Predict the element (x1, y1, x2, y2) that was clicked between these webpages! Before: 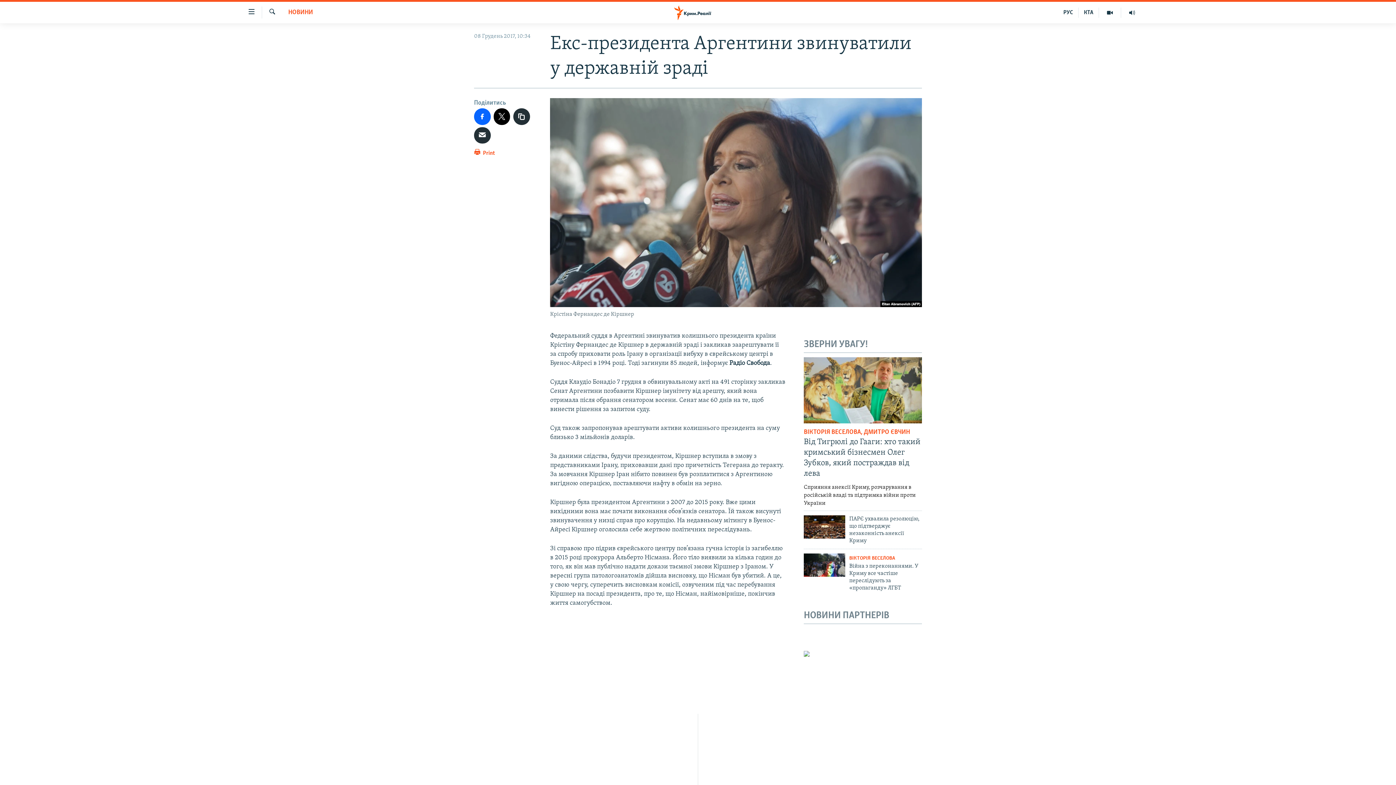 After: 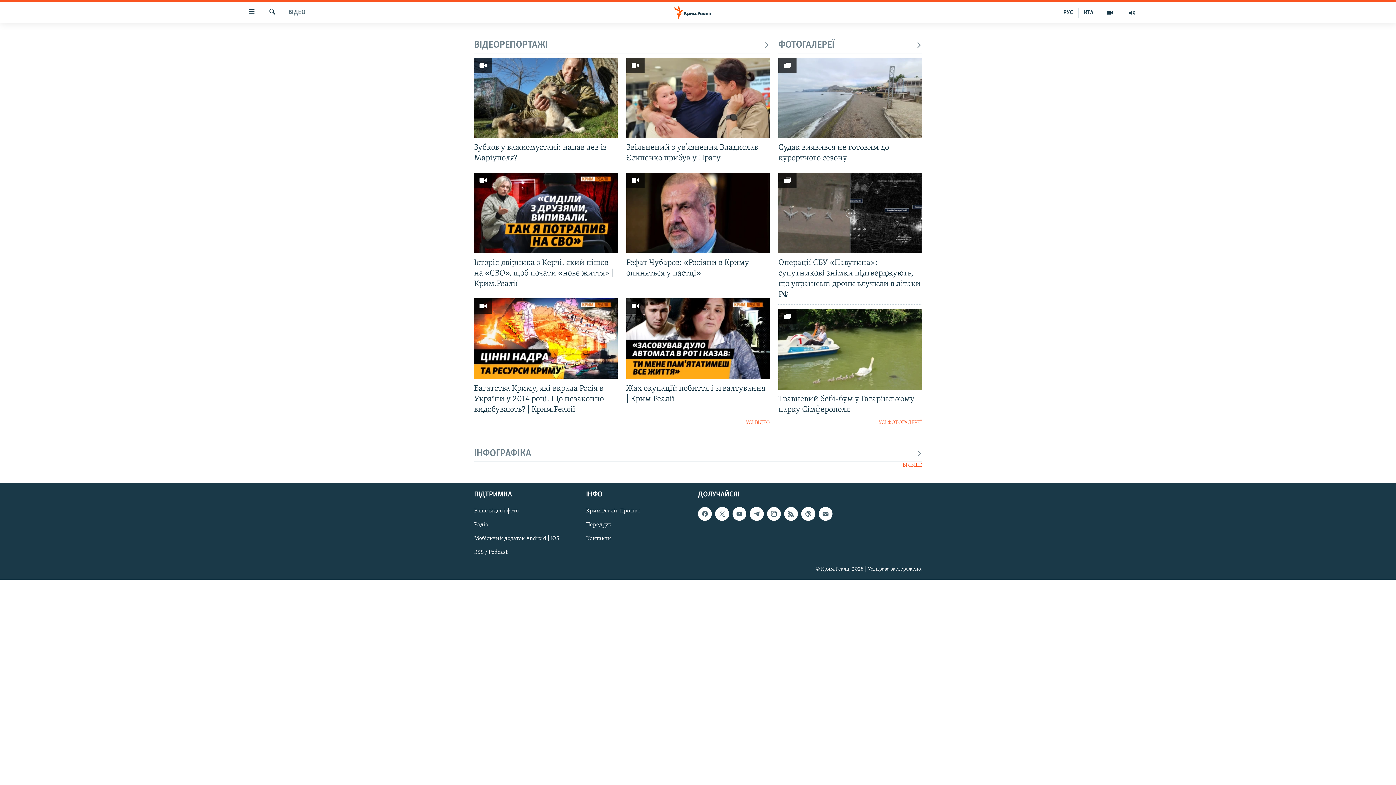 Action: bbox: (1099, 7, 1121, 17)